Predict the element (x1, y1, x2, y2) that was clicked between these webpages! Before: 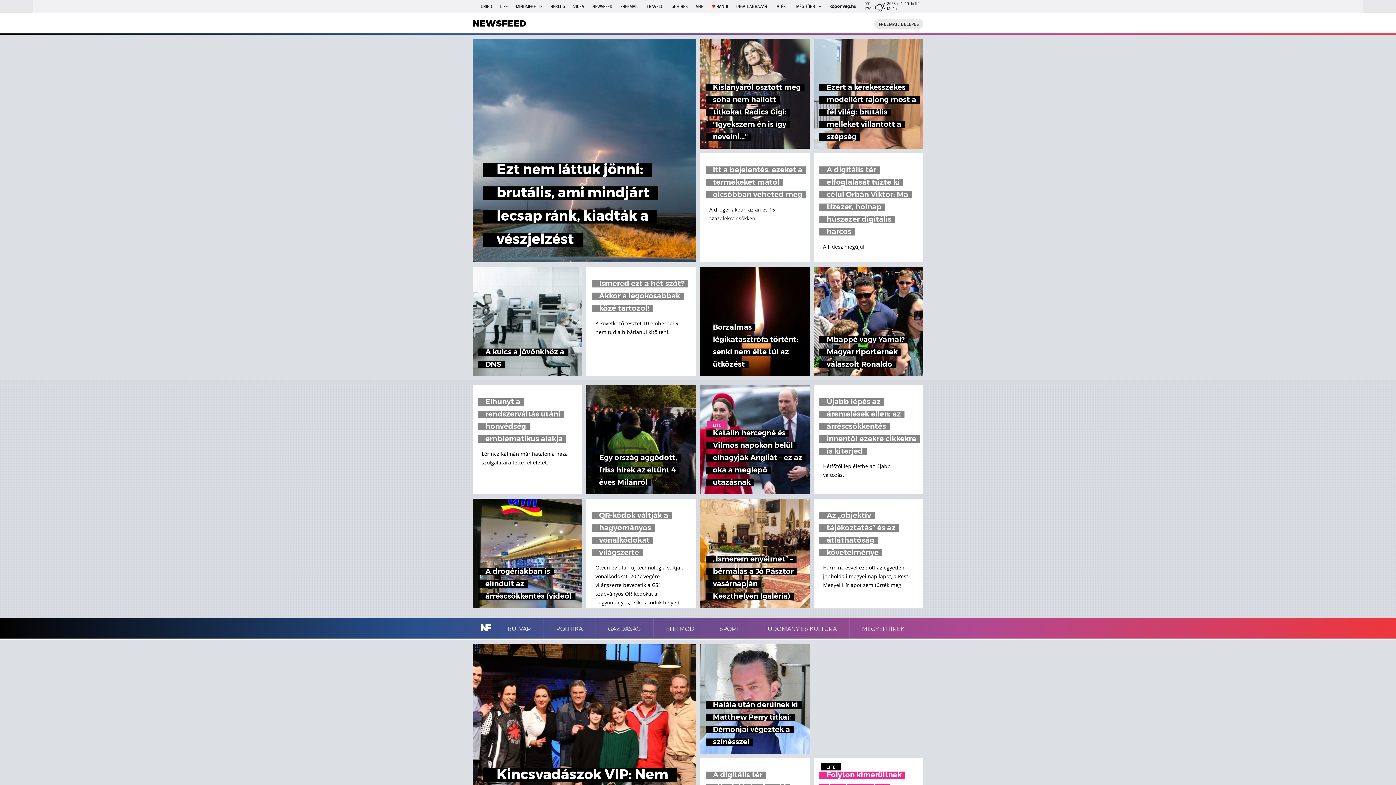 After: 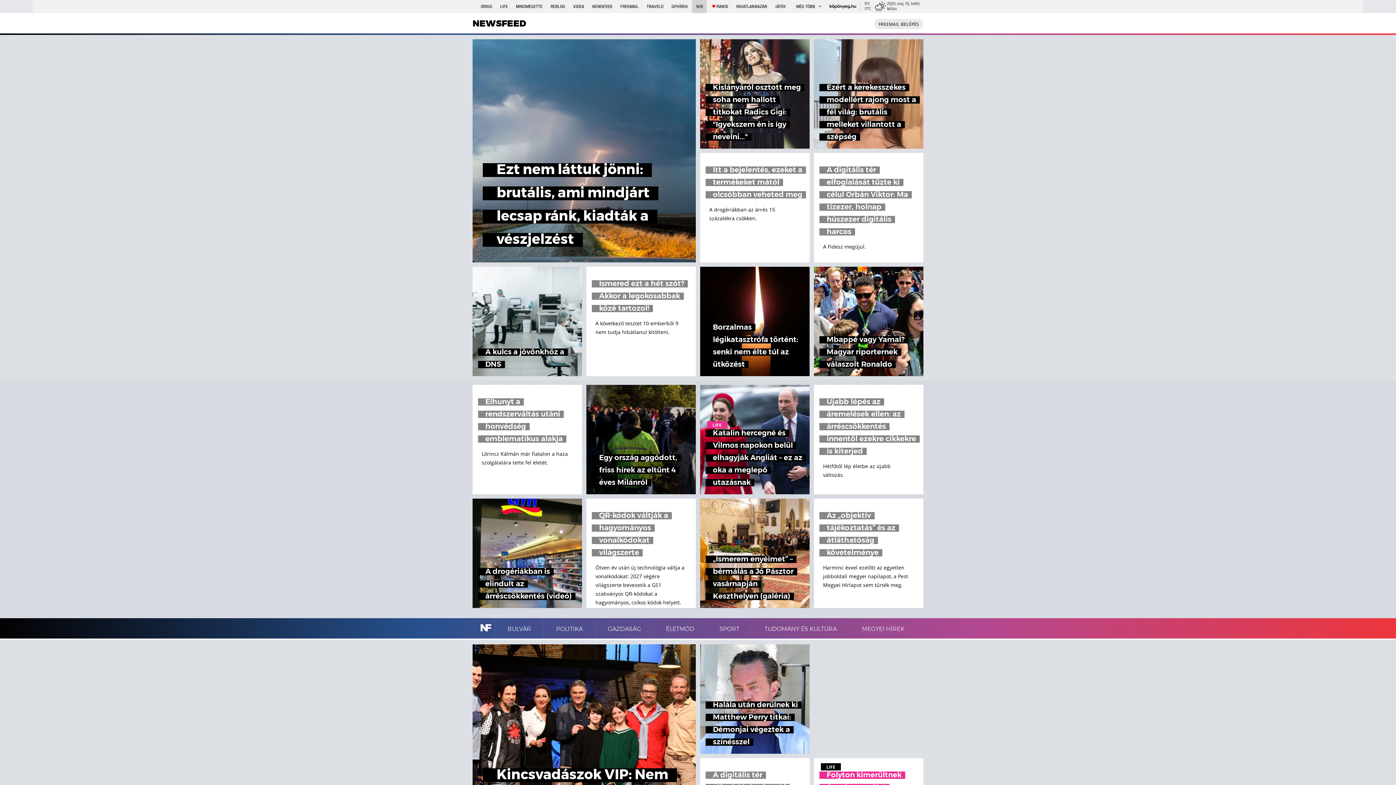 Action: bbox: (692, 0, 707, 13) label: SHE